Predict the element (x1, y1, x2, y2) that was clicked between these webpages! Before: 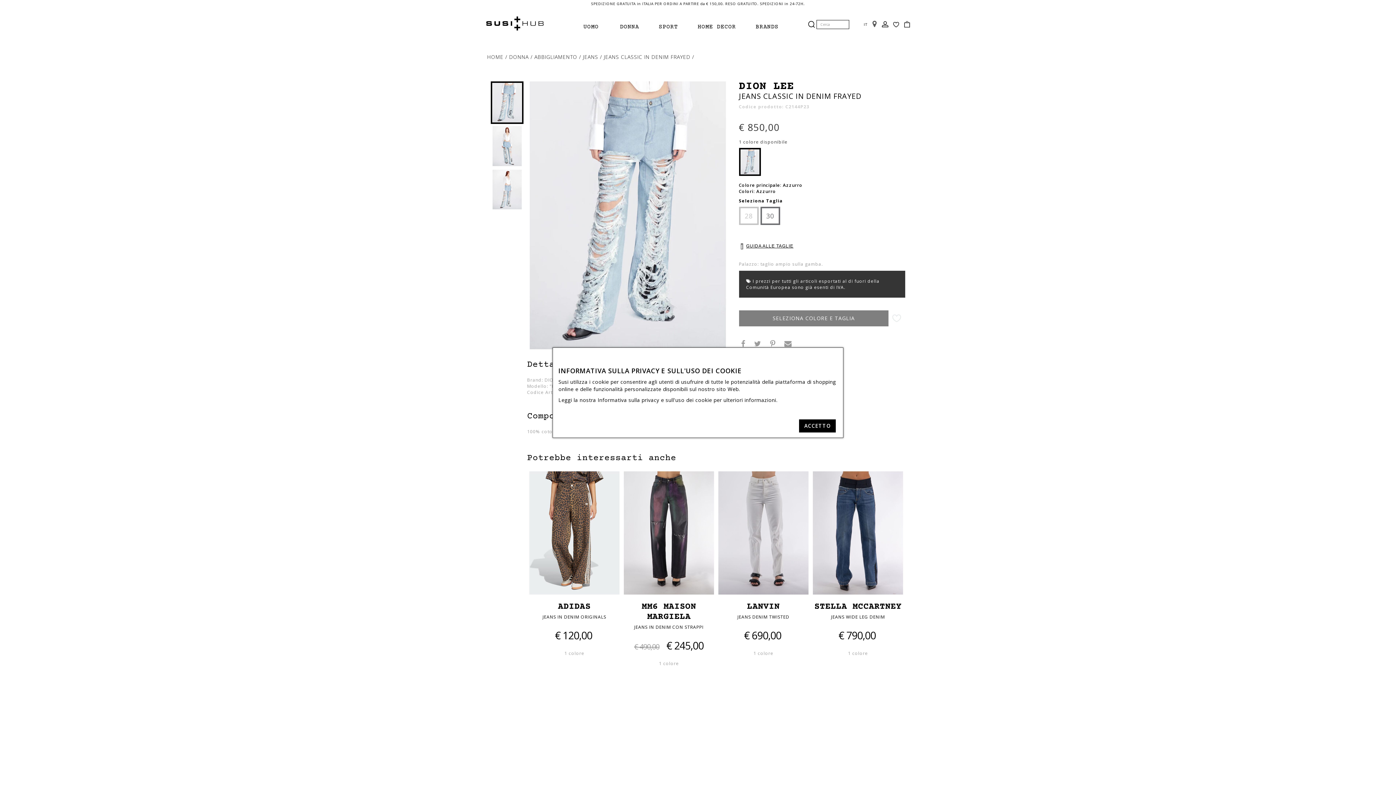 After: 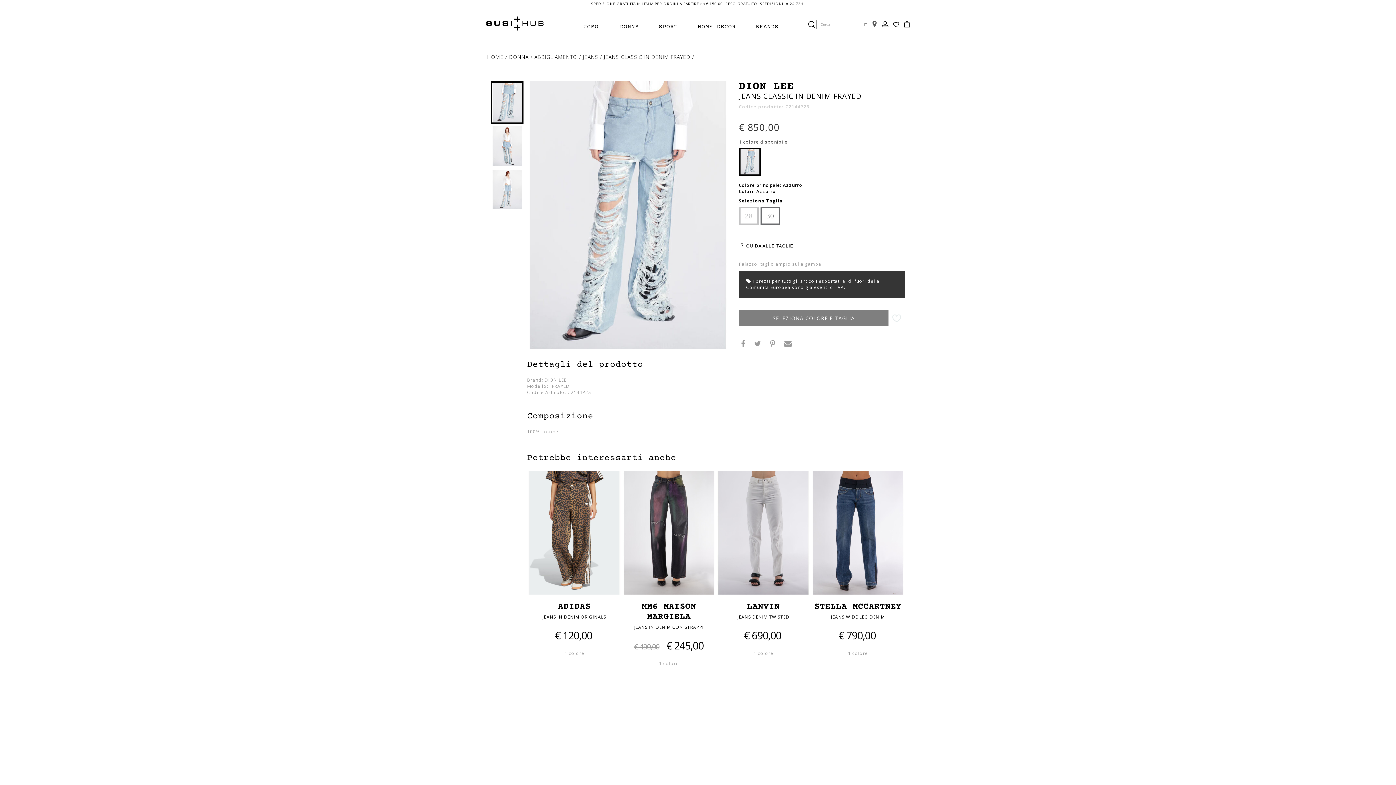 Action: bbox: (799, 419, 836, 432) label: ACCETTO